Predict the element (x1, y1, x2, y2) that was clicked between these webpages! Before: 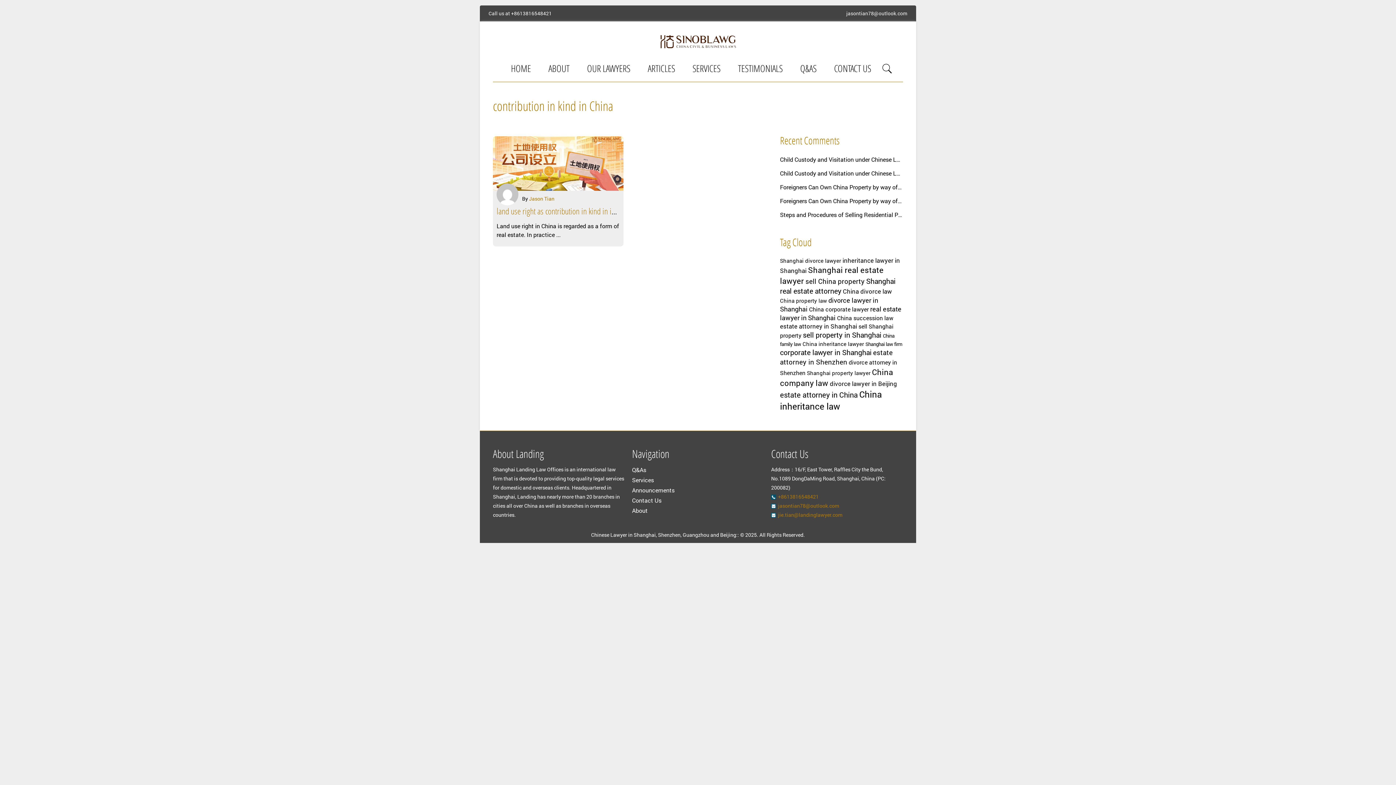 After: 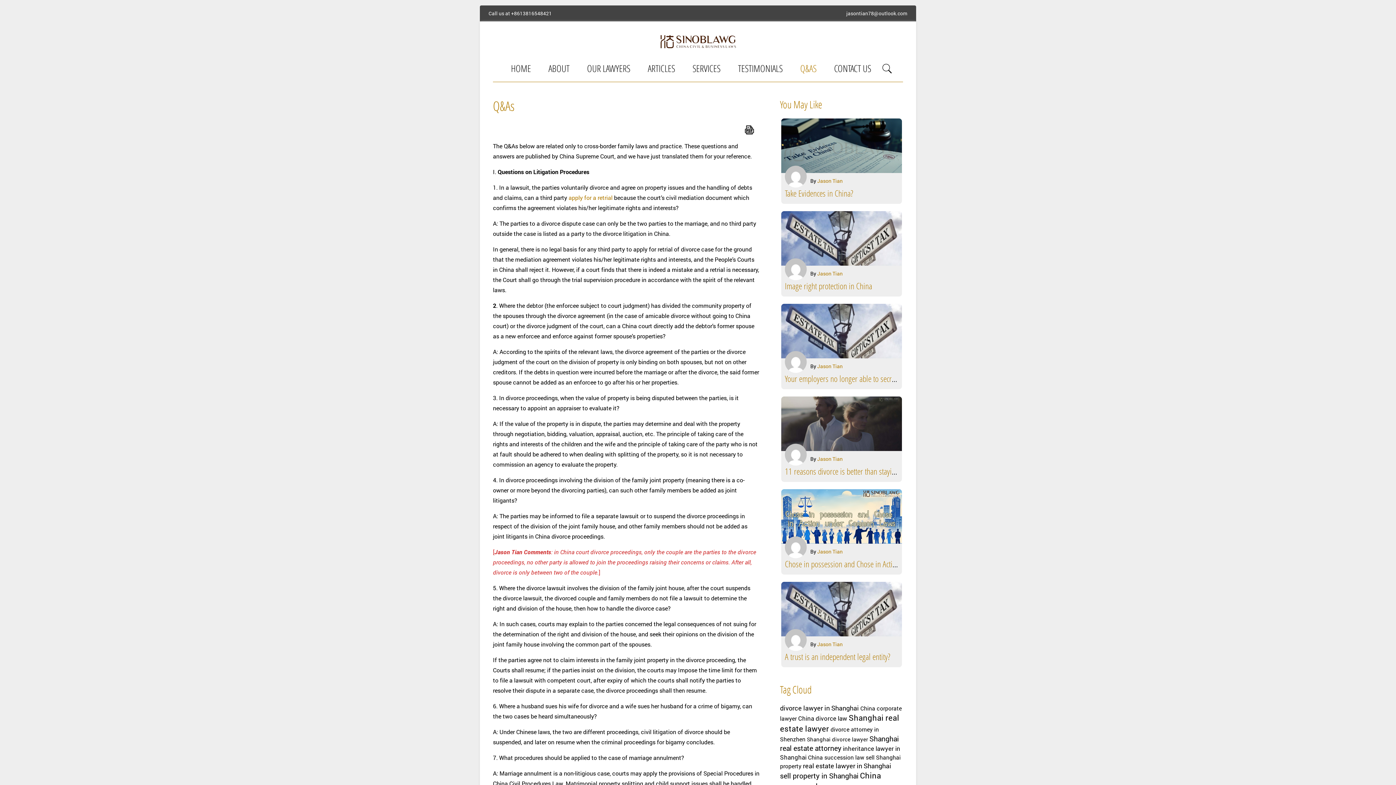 Action: label: Q&As bbox: (632, 466, 646, 473)